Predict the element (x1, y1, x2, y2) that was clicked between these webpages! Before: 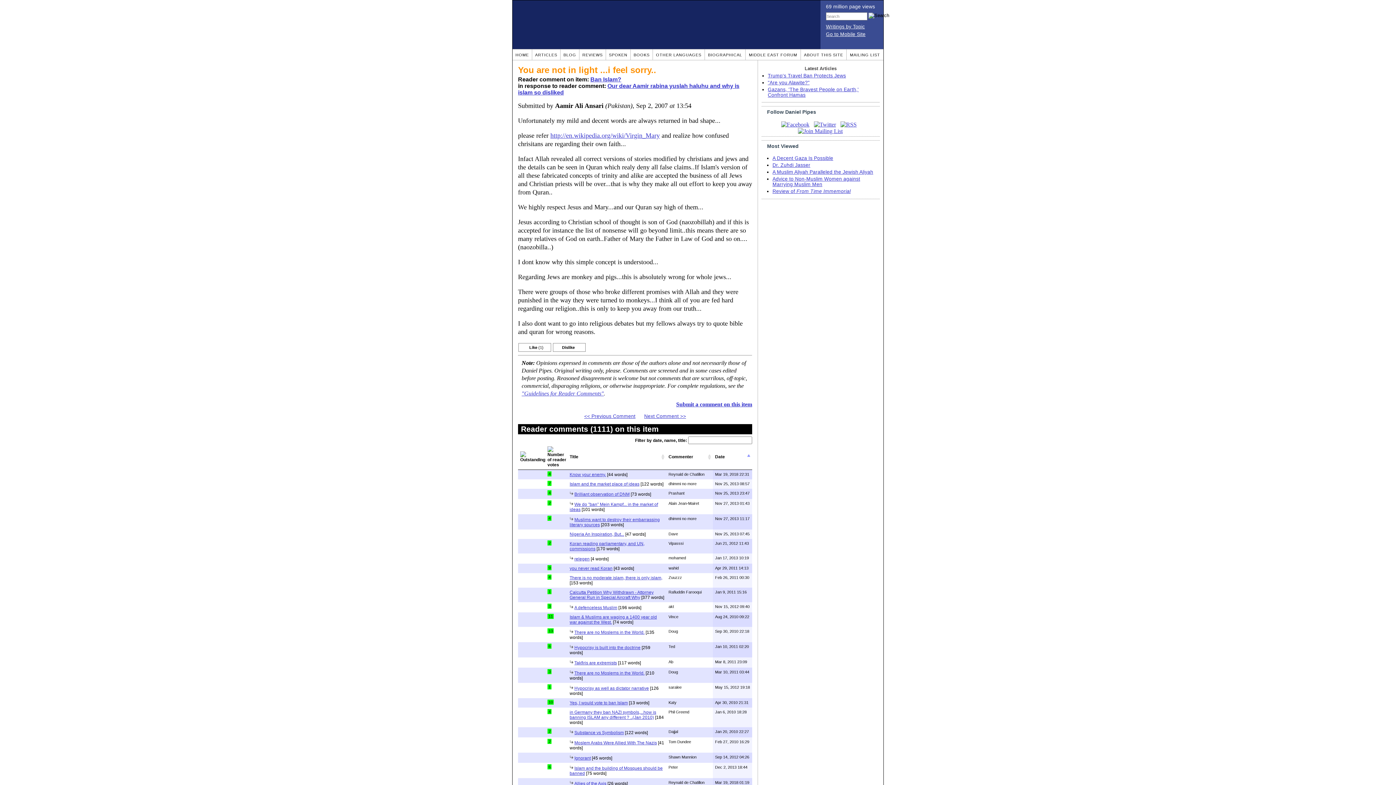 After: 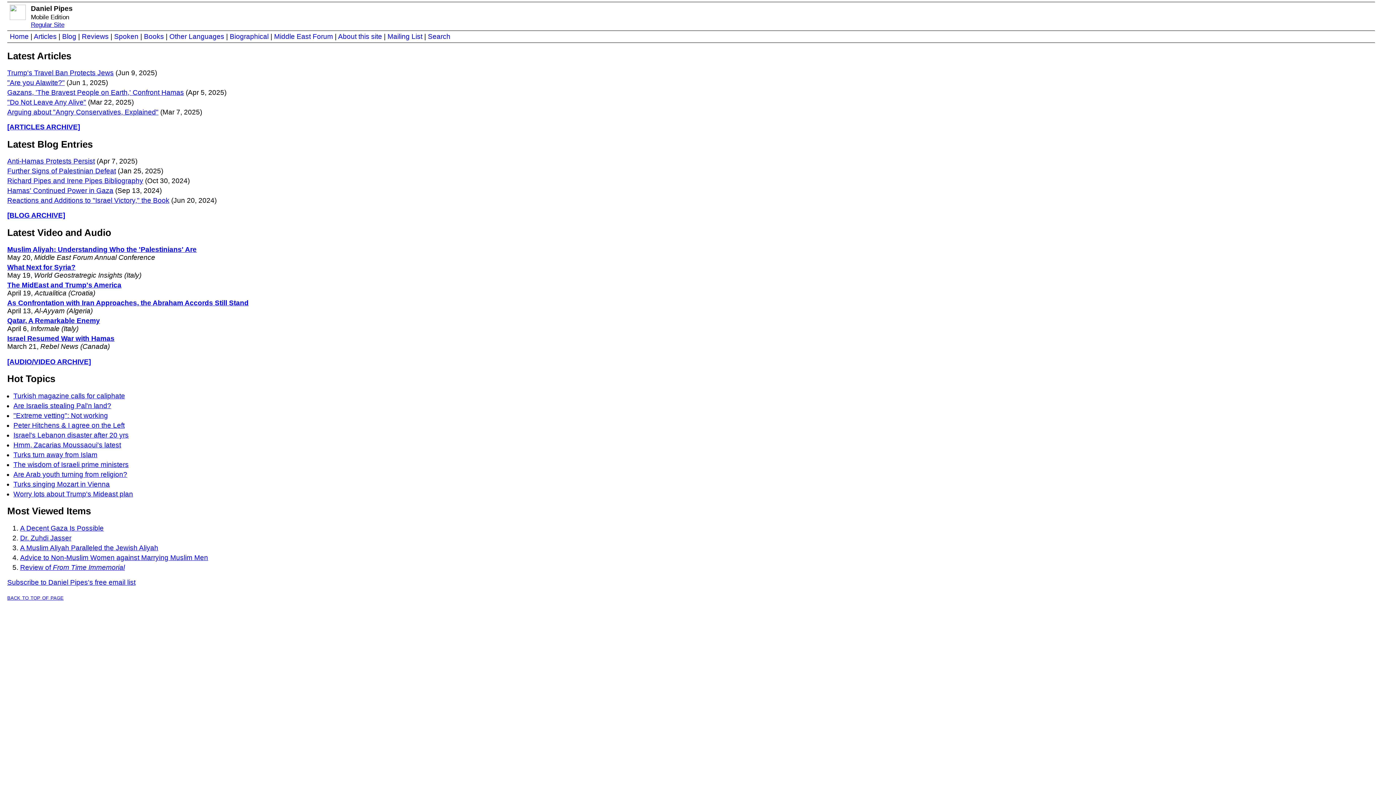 Action: bbox: (826, 31, 878, 37) label: Go to Mobile Site